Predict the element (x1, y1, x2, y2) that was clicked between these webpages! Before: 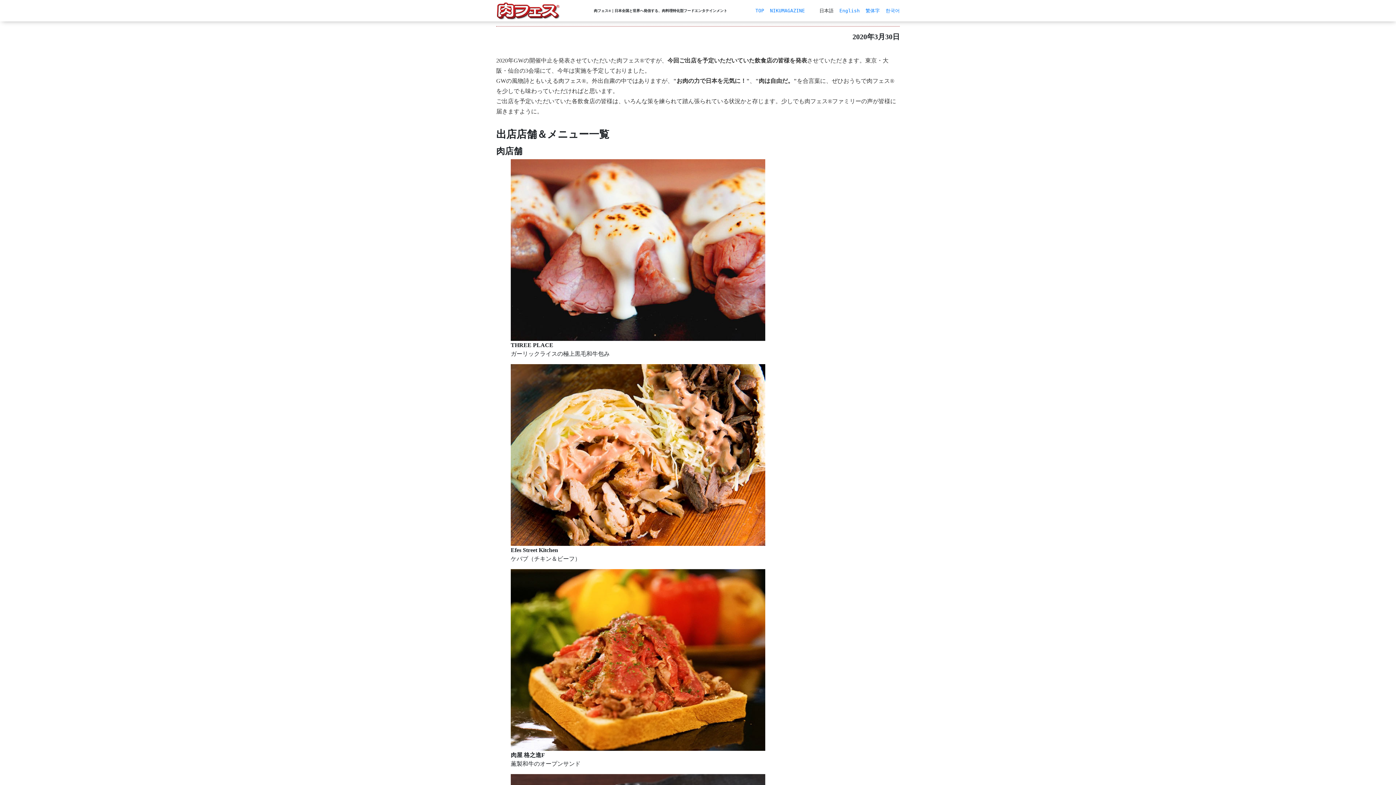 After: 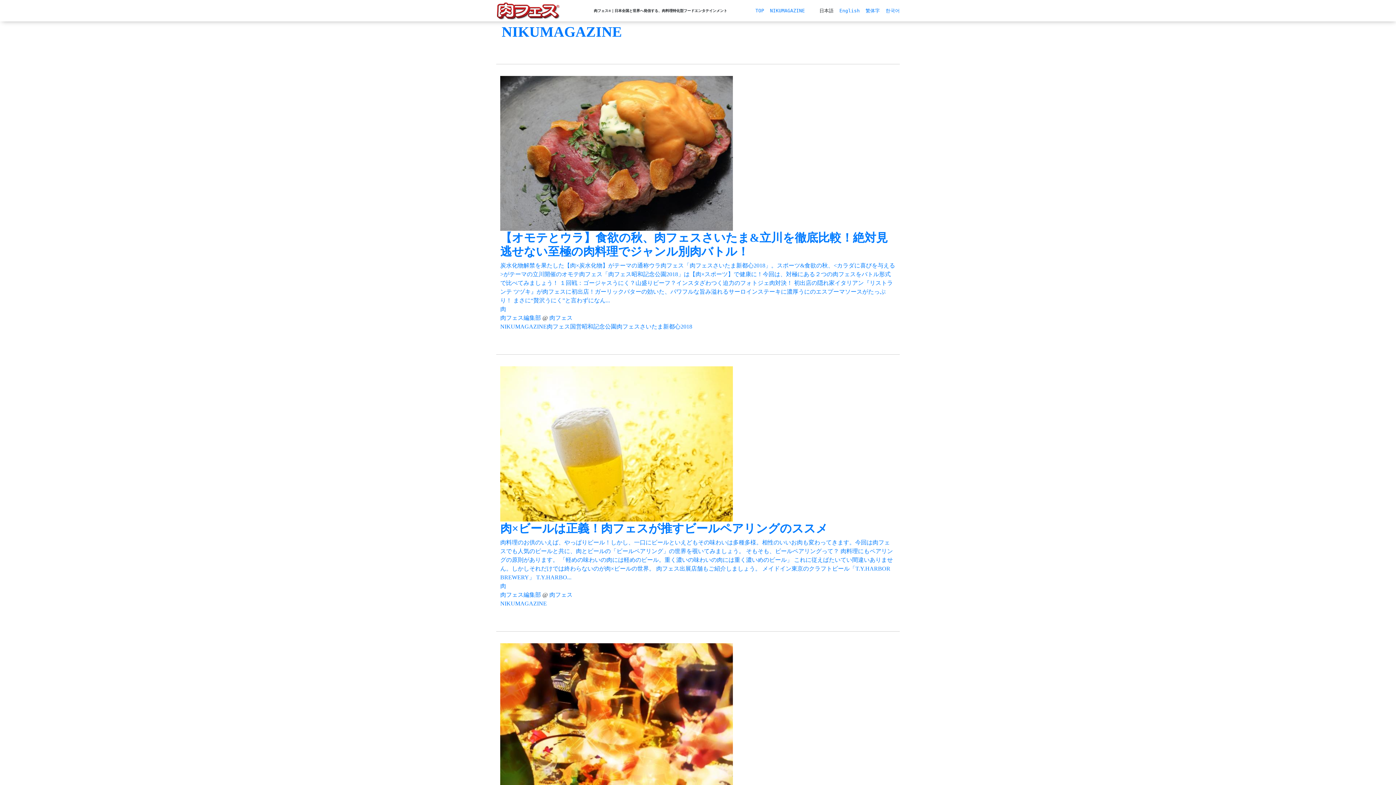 Action: bbox: (770, 8, 805, 13) label: NIKUMAGAZINE